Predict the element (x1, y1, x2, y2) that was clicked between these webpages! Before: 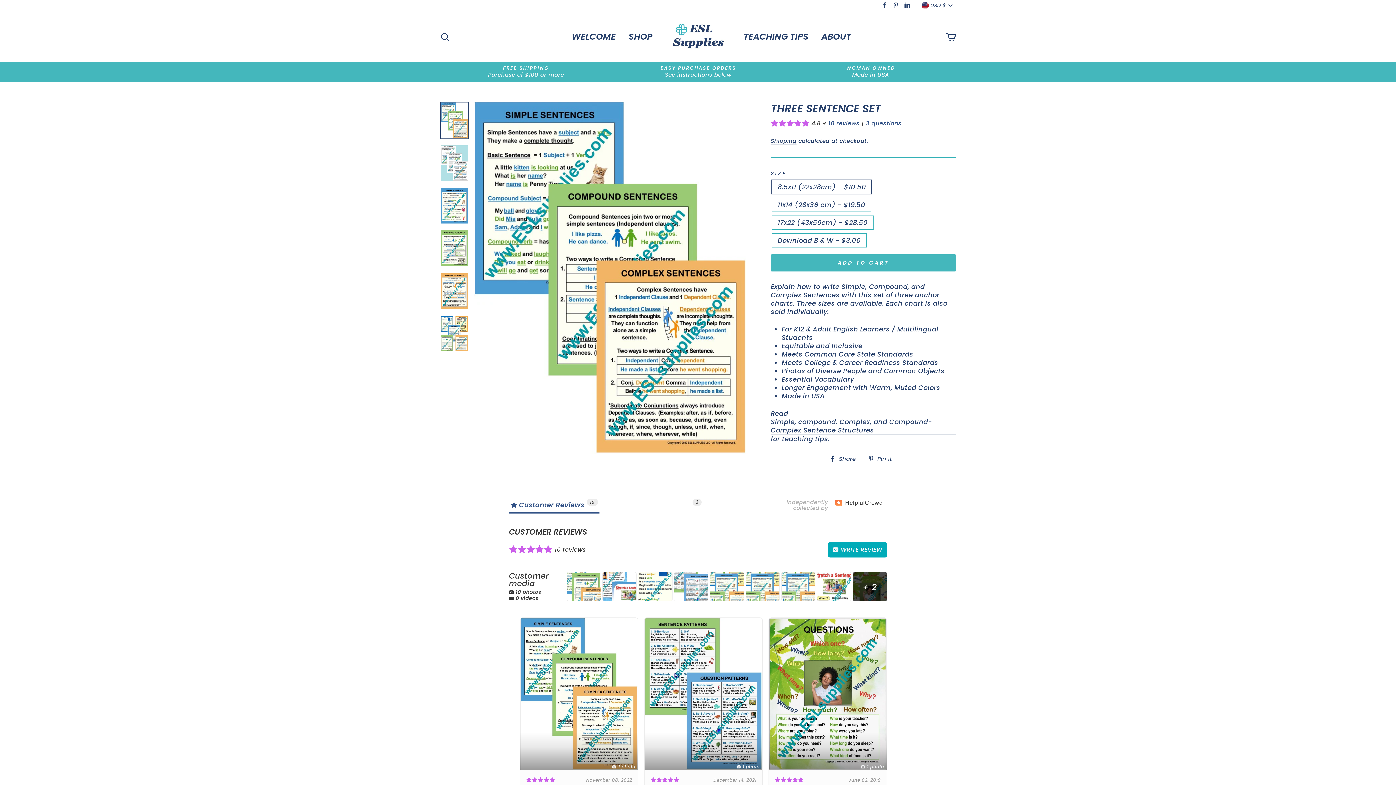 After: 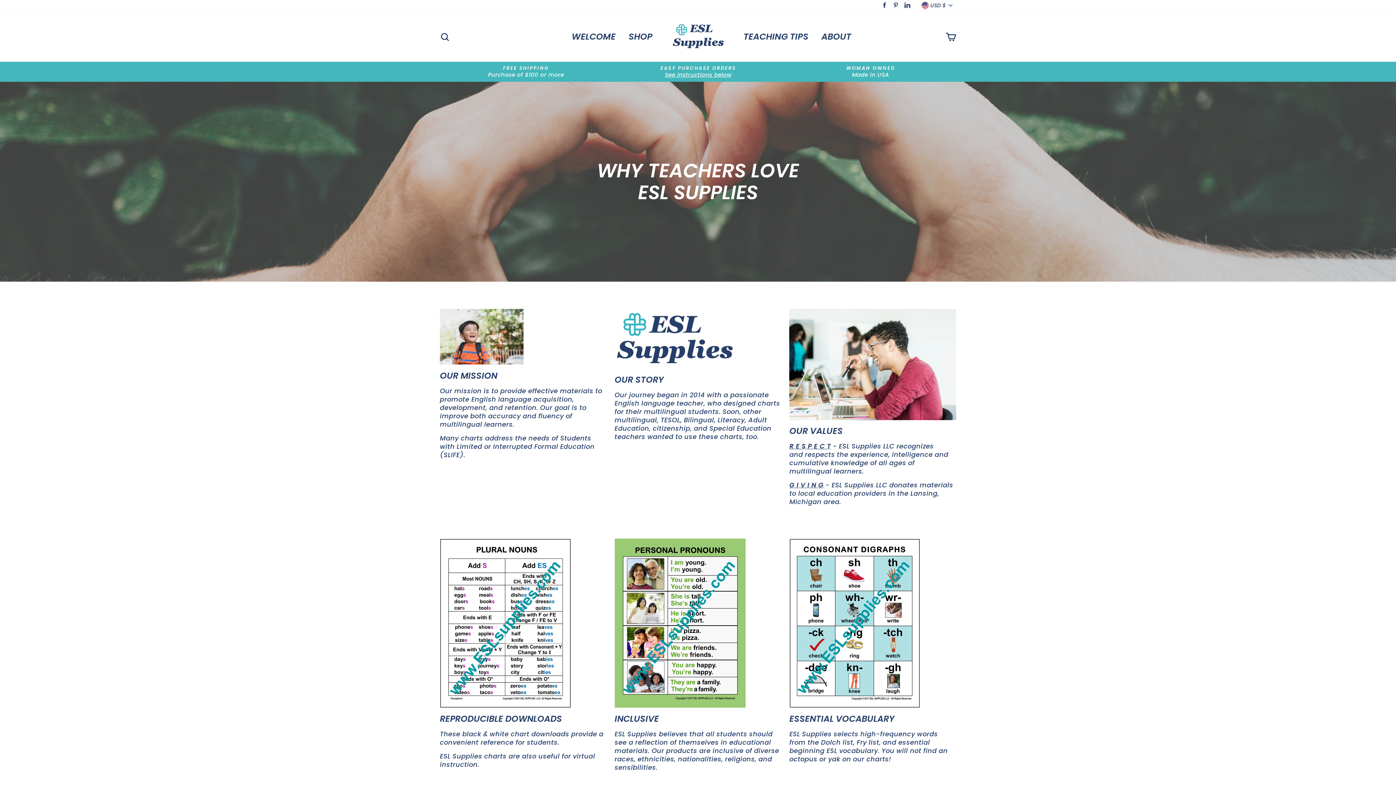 Action: label: ABOUT bbox: (816, 28, 856, 44)